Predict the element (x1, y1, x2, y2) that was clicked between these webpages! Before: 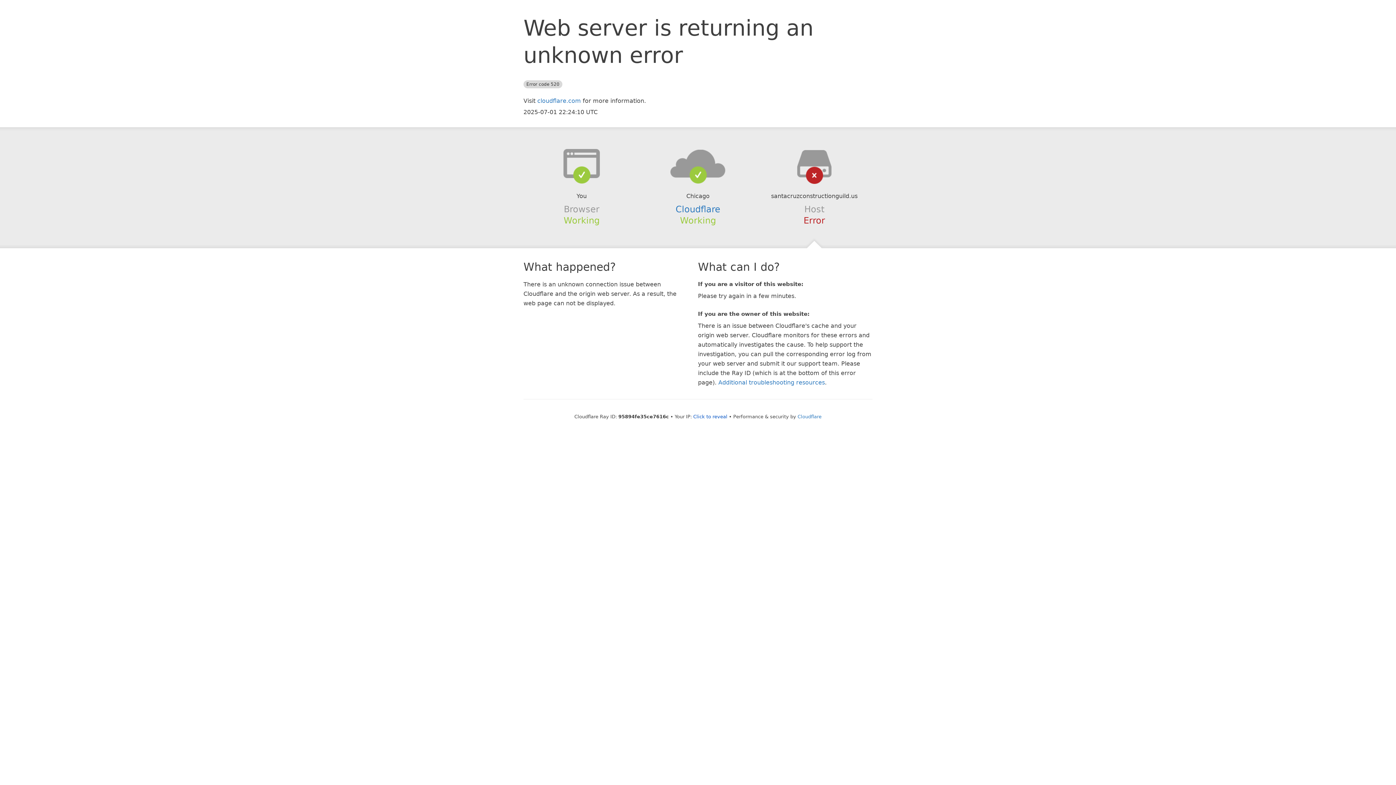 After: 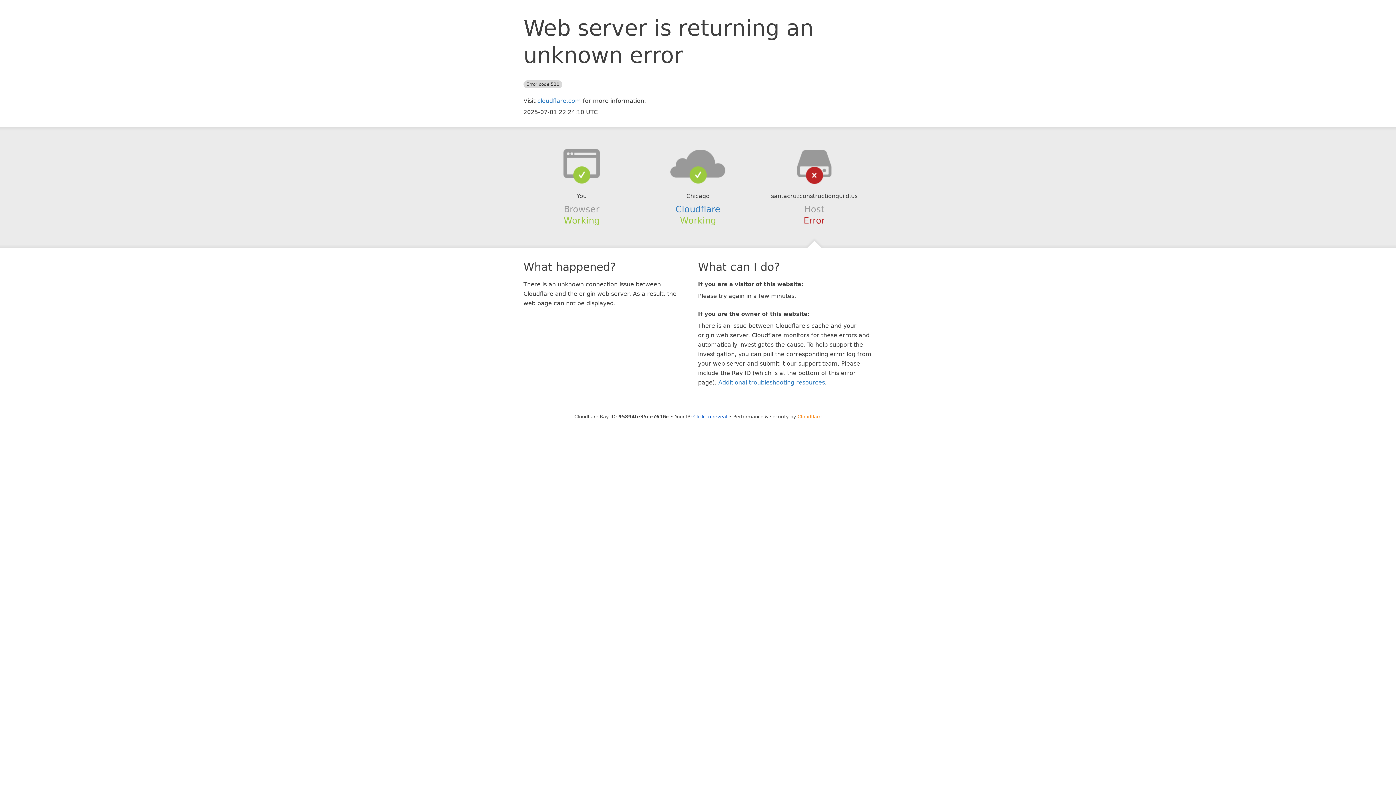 Action: label: Cloudflare bbox: (797, 414, 821, 419)